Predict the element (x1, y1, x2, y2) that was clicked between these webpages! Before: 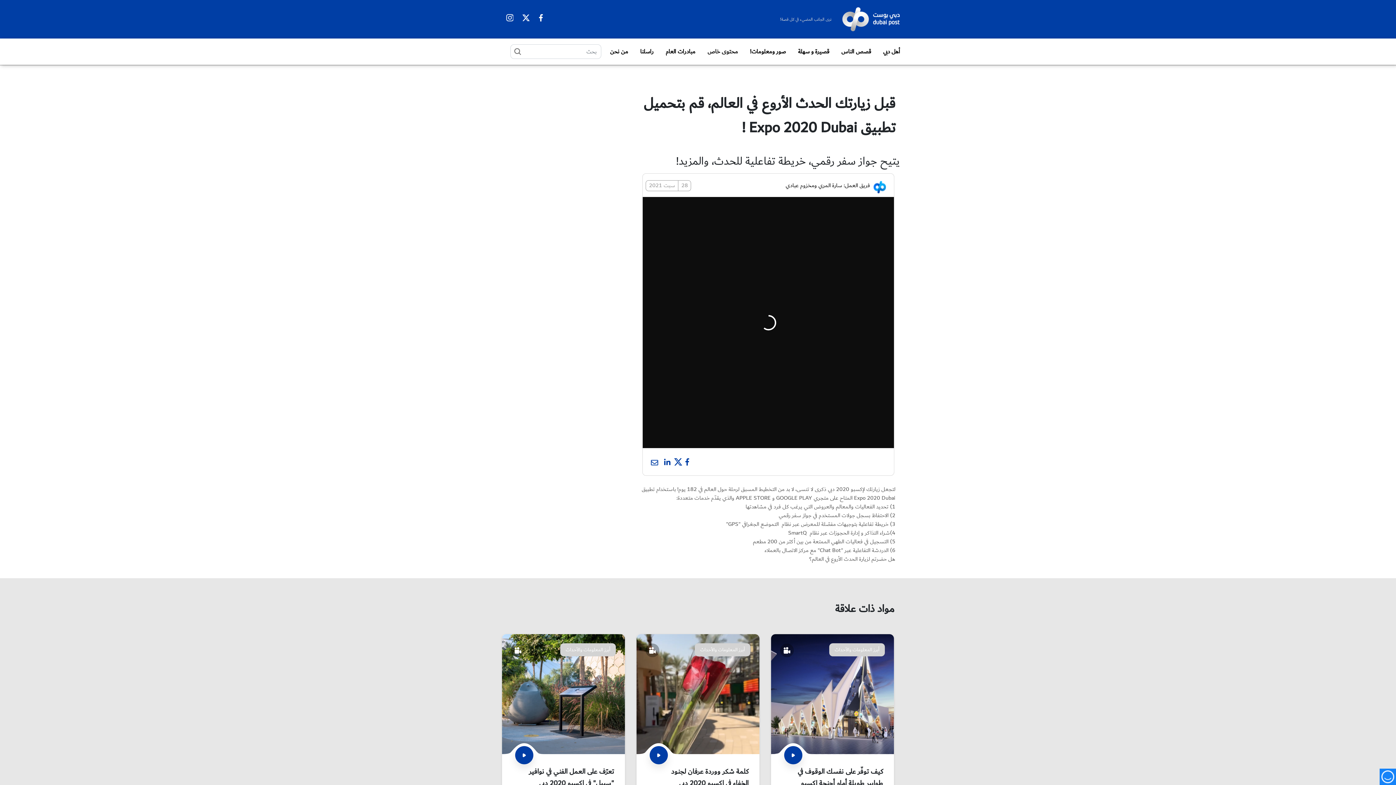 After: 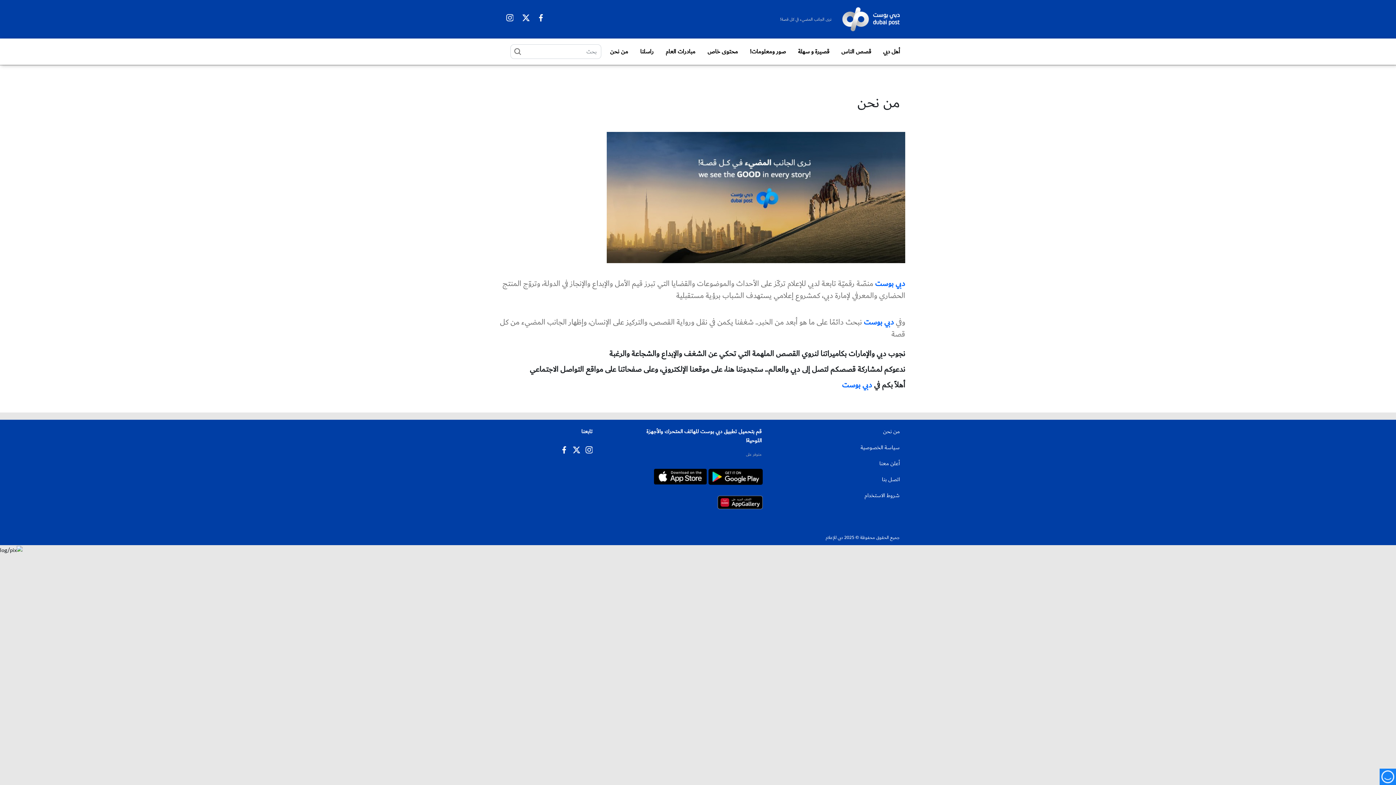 Action: label: من نحن bbox: (606, 43, 631, 59)